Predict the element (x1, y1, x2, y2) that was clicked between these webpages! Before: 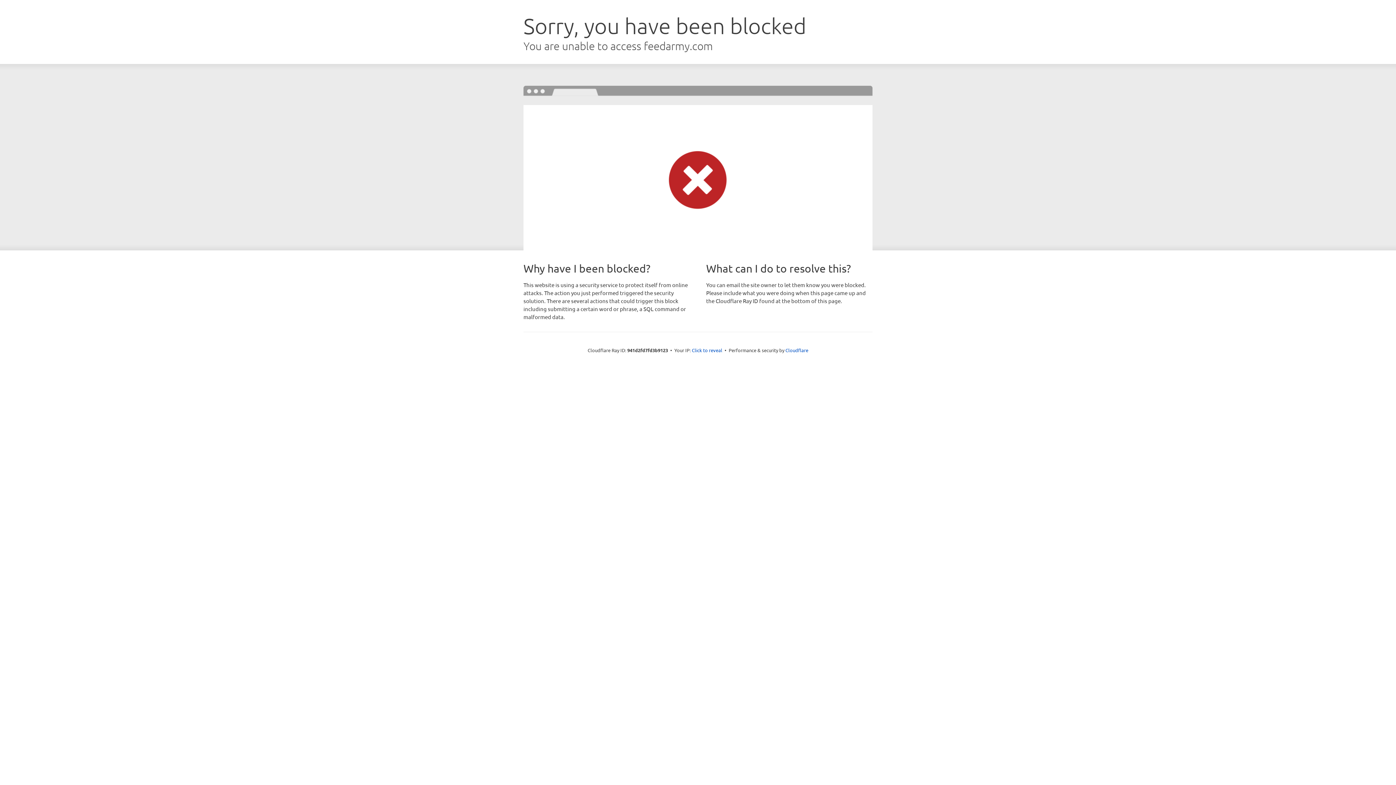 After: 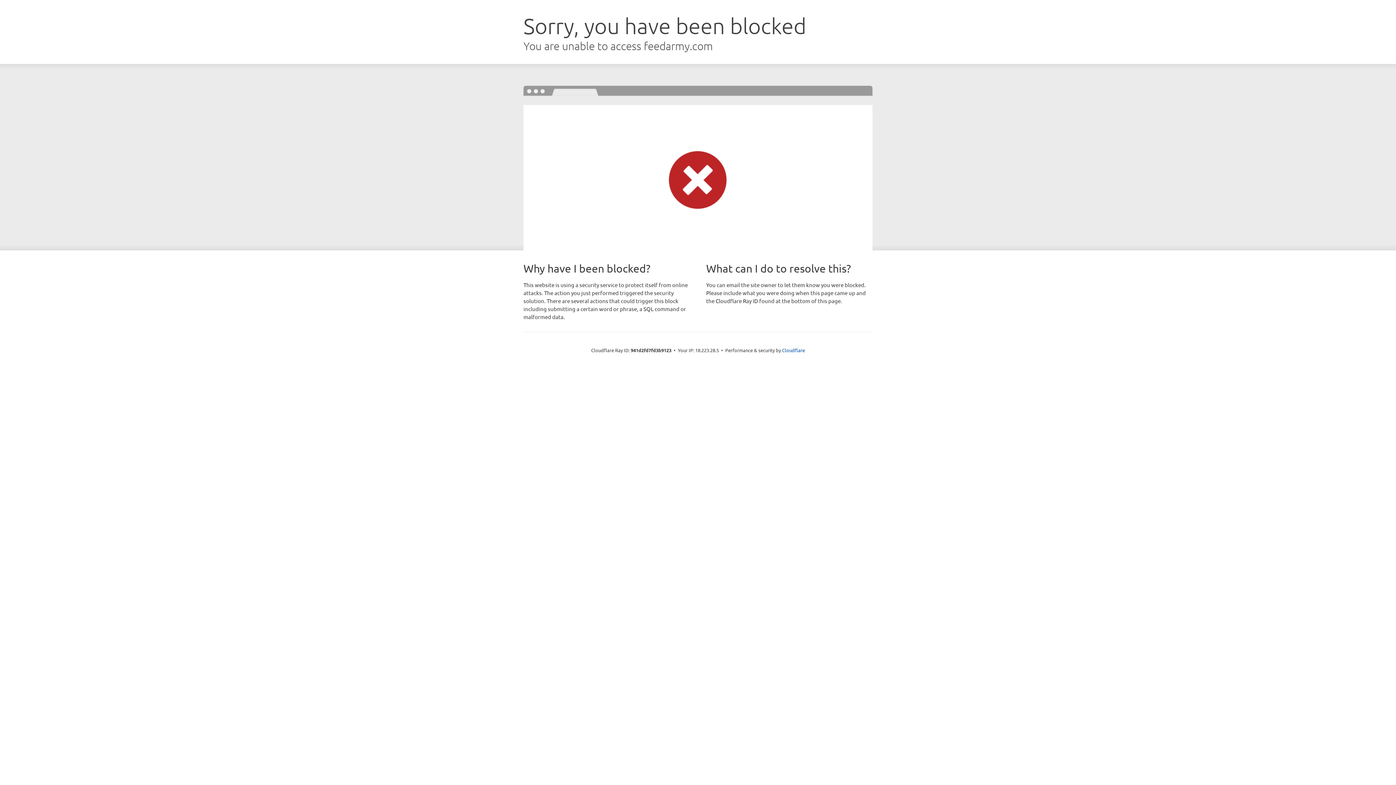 Action: bbox: (692, 346, 722, 353) label: Click to reveal